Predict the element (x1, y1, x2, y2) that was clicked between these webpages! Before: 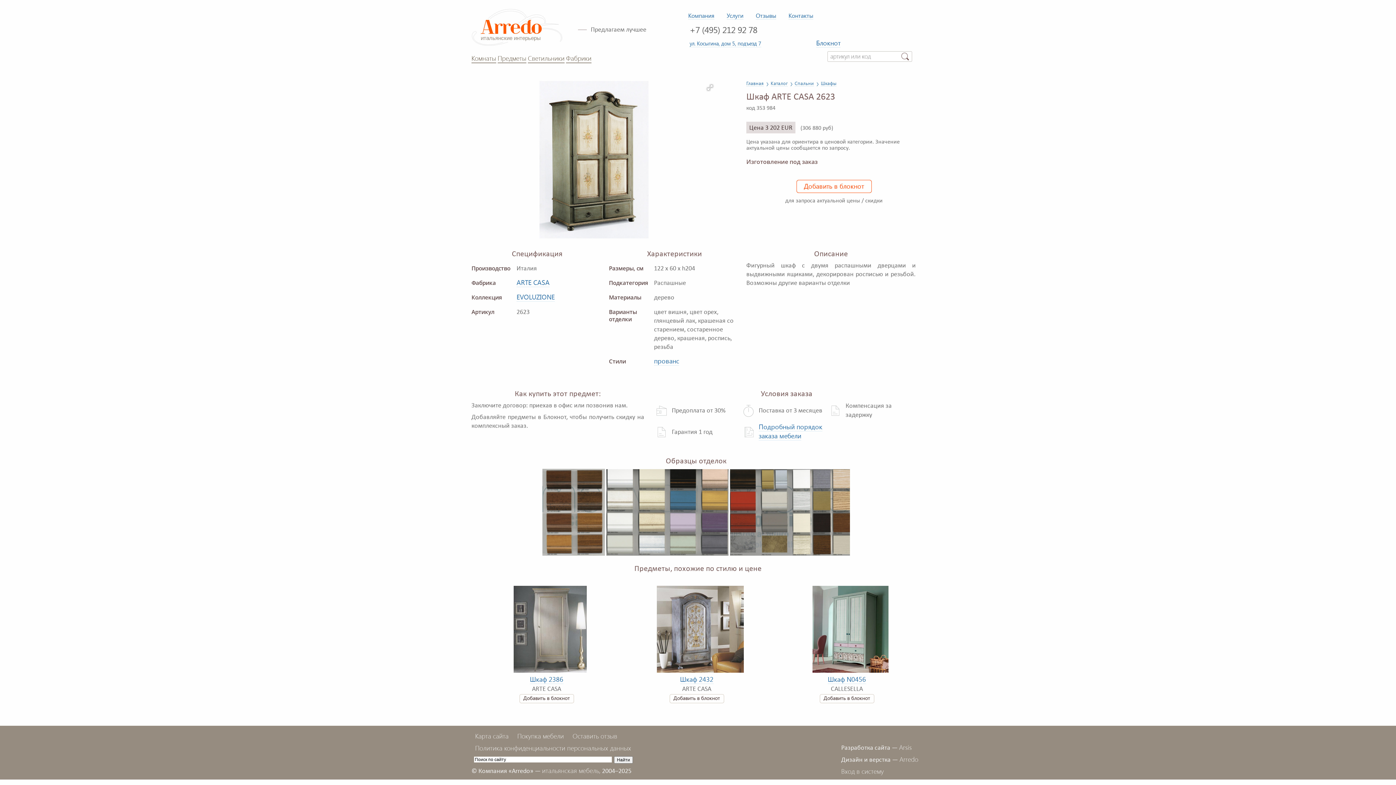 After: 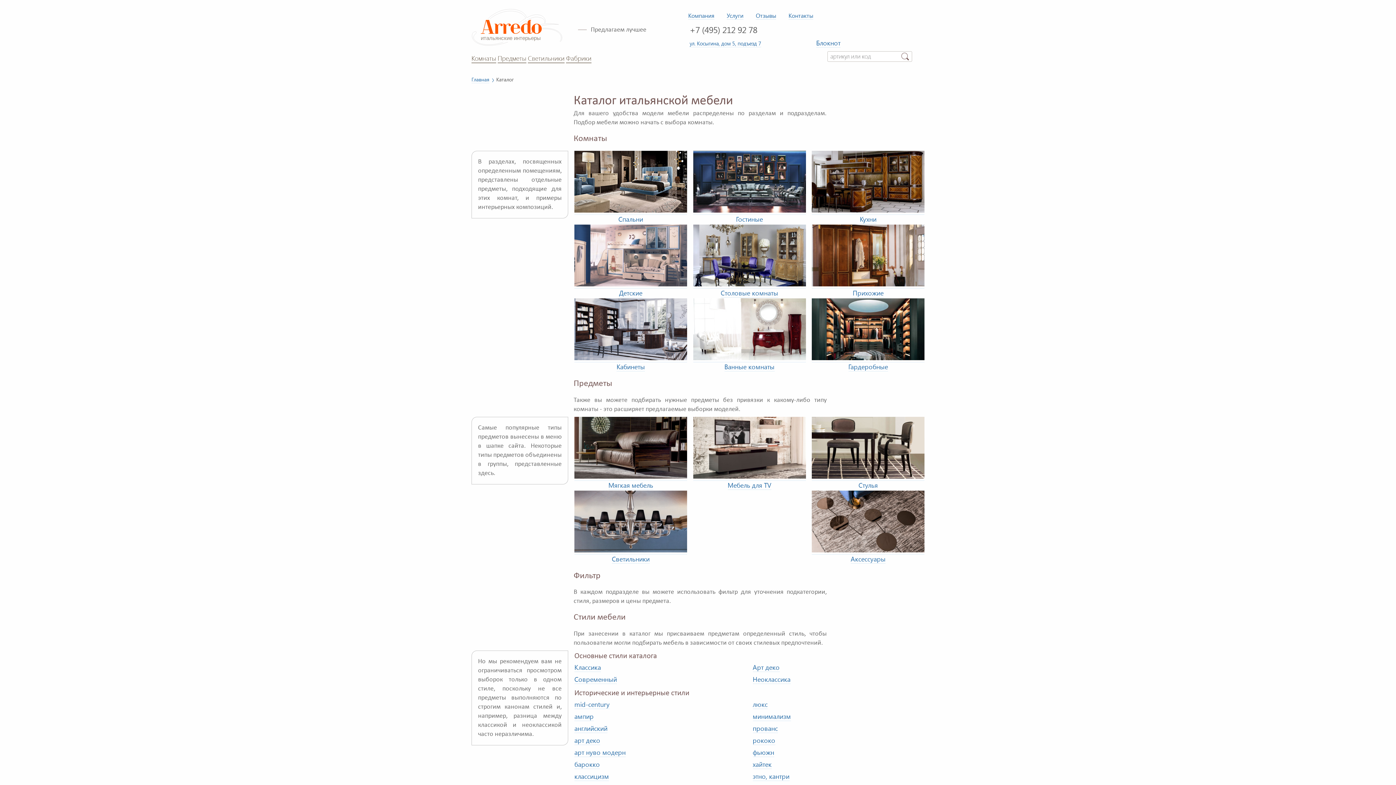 Action: label: Каталог bbox: (770, 80, 788, 86)